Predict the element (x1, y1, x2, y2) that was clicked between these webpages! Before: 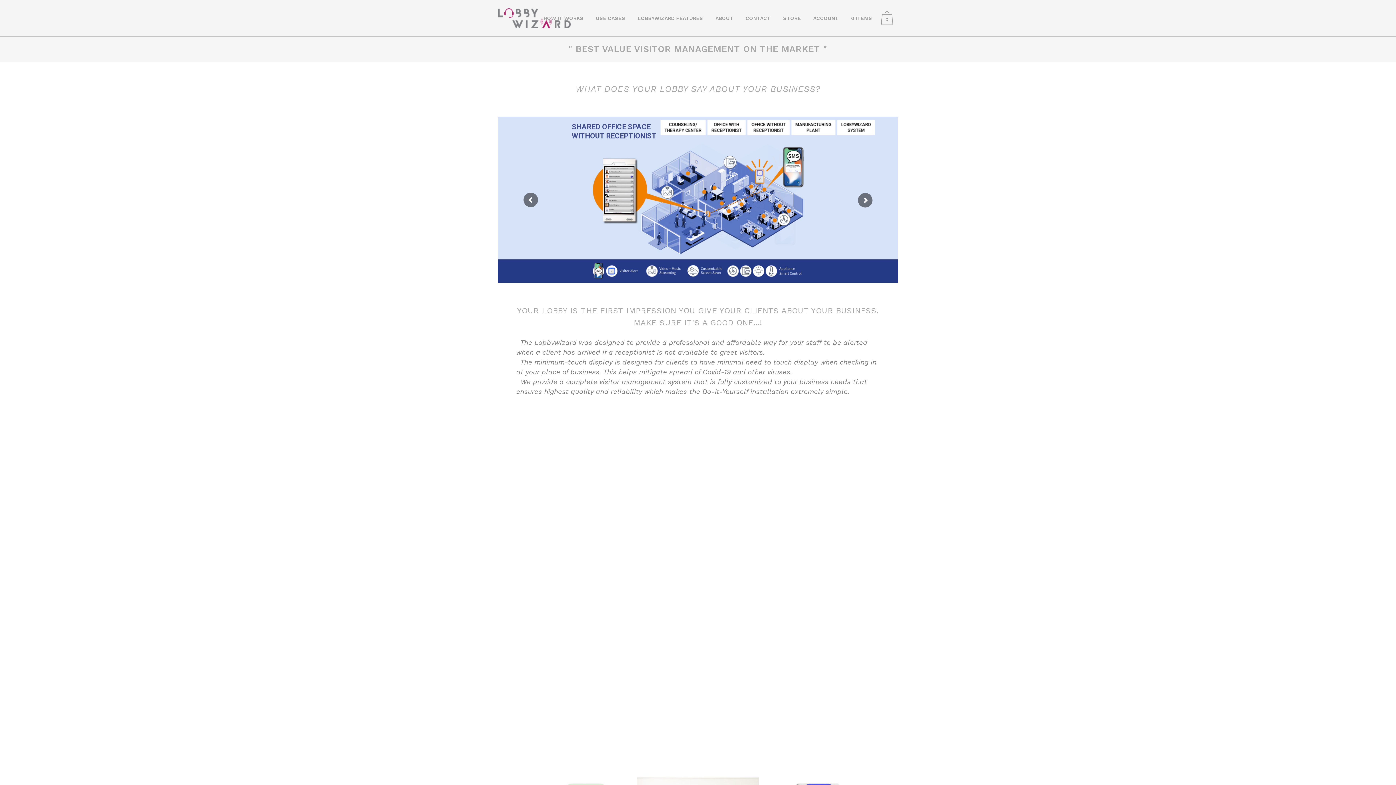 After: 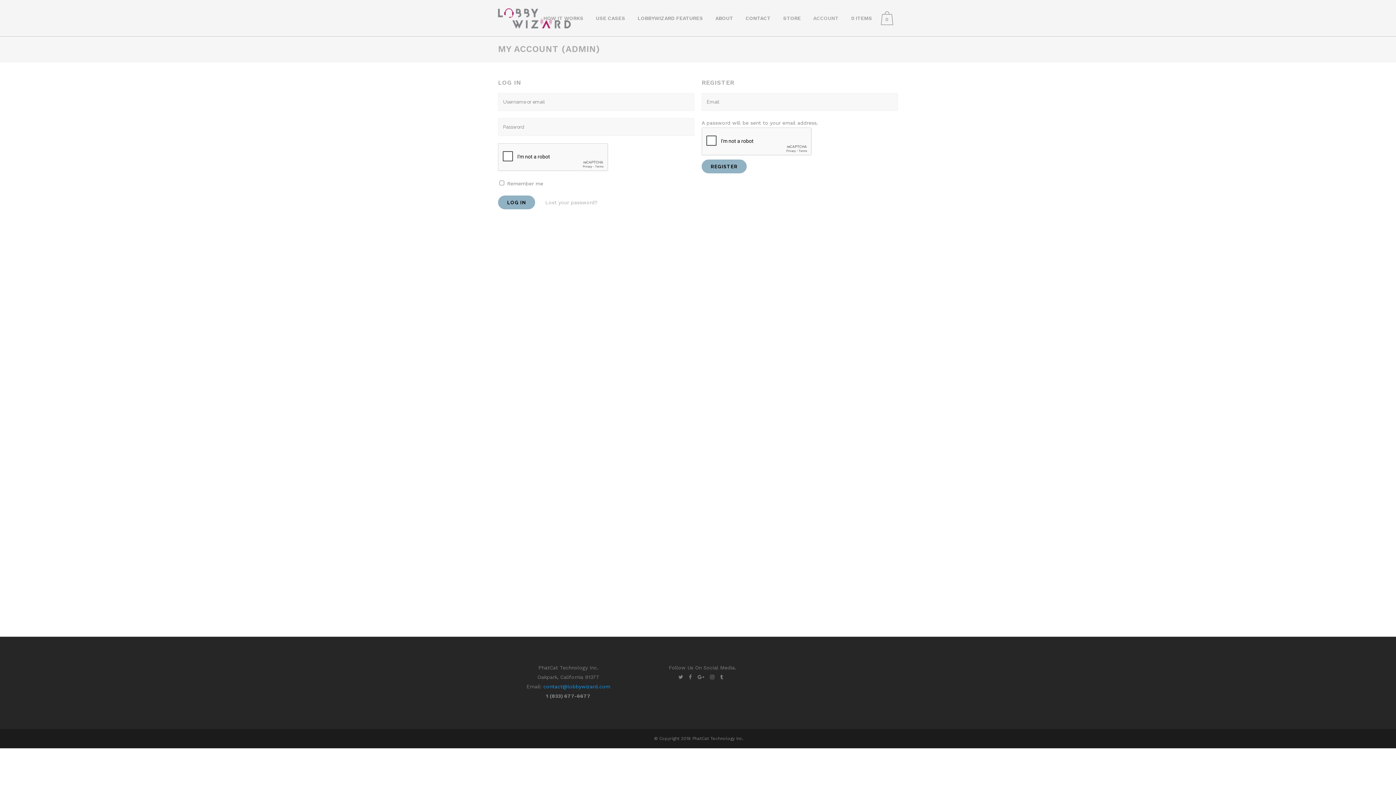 Action: label: ACCOUNT bbox: (807, 0, 845, 36)